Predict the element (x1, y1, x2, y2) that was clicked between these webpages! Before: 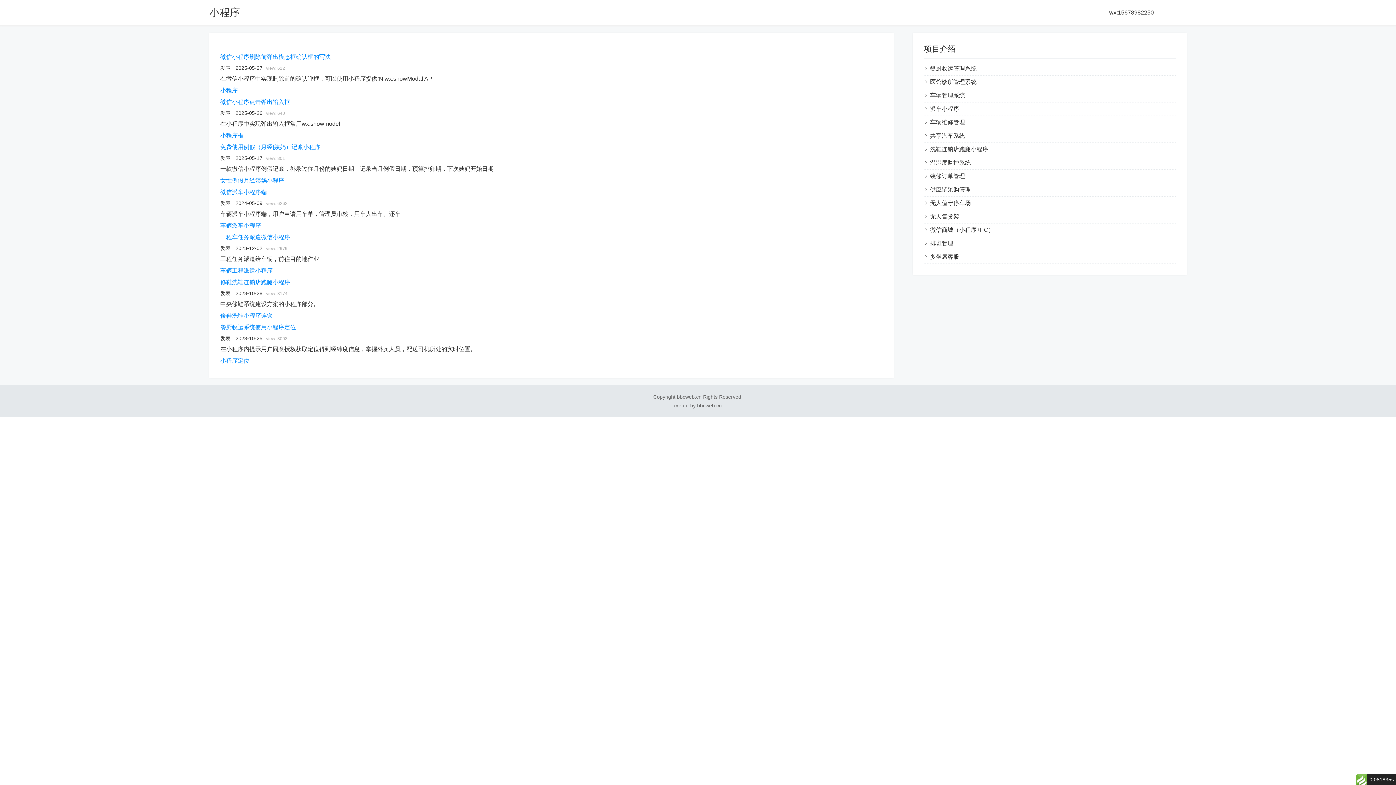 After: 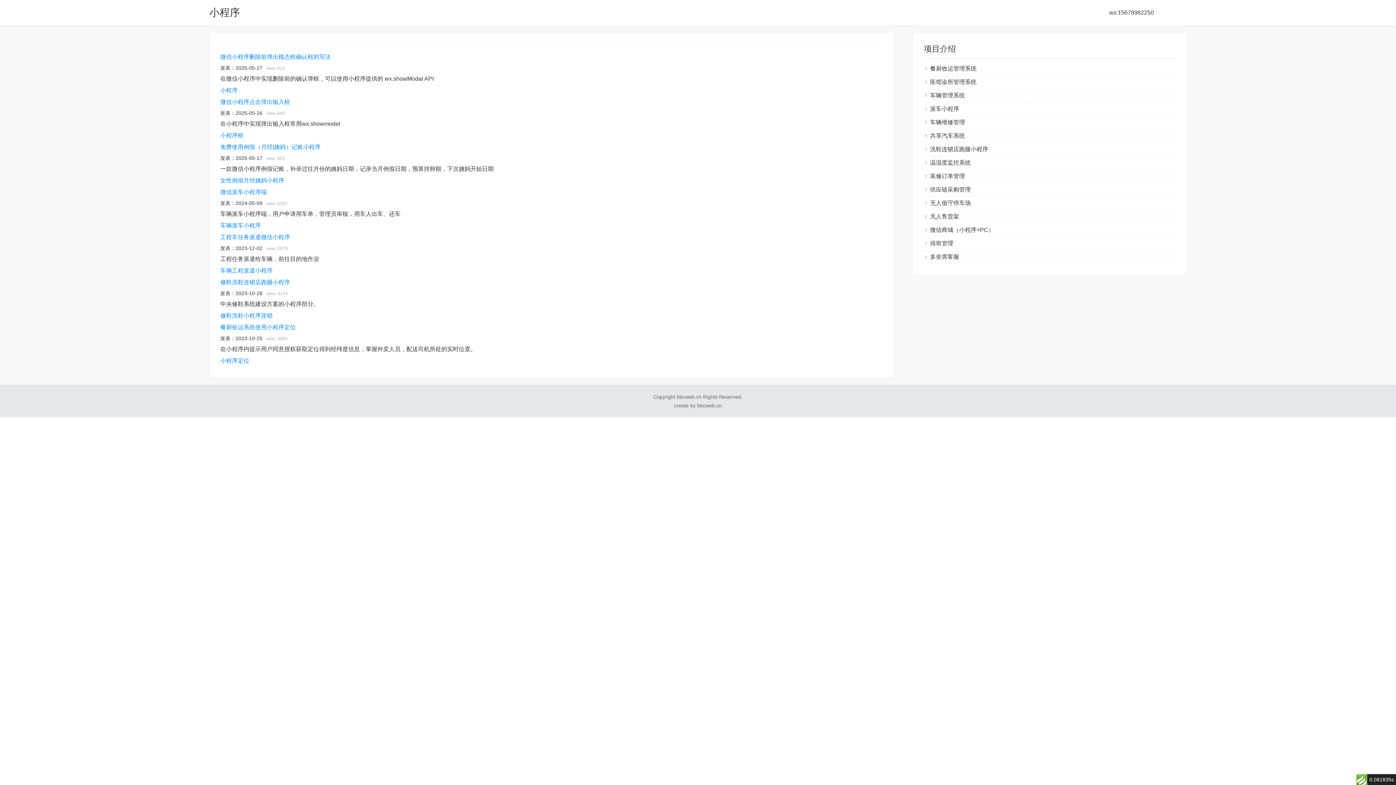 Action: bbox: (220, 53, 330, 60) label: 微信小程序删除前弹出模态框确认框的写法